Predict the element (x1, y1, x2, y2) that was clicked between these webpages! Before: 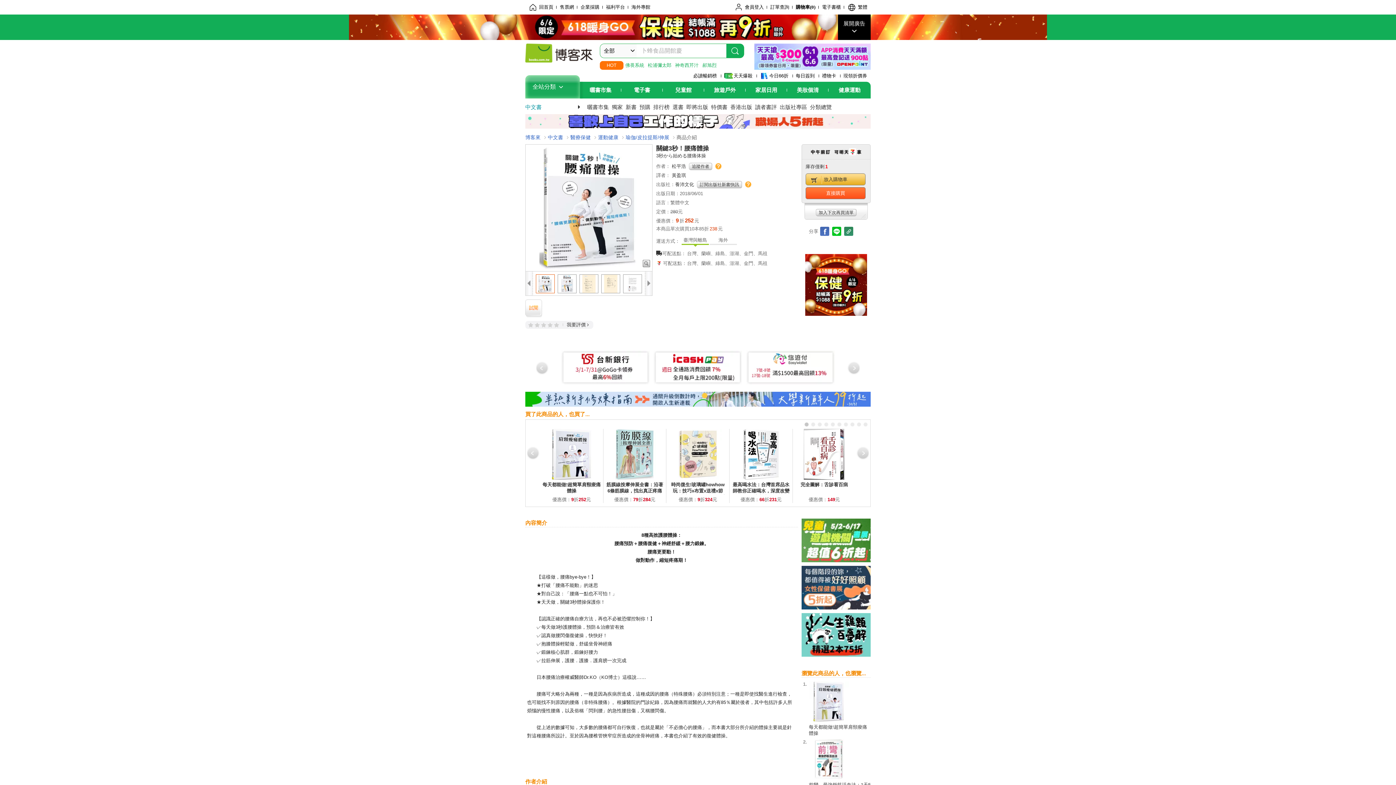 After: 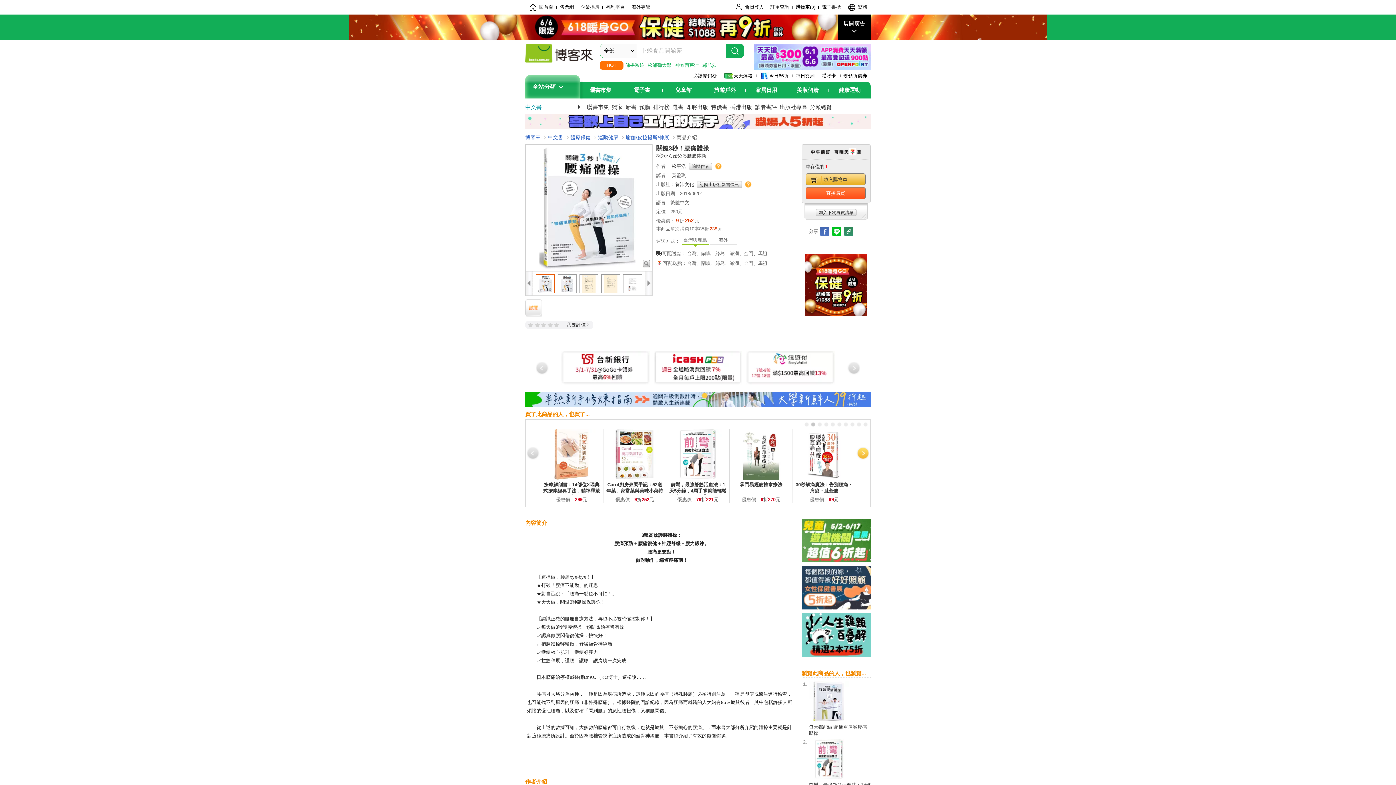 Action: bbox: (854, 446, 869, 461) label: 下頁